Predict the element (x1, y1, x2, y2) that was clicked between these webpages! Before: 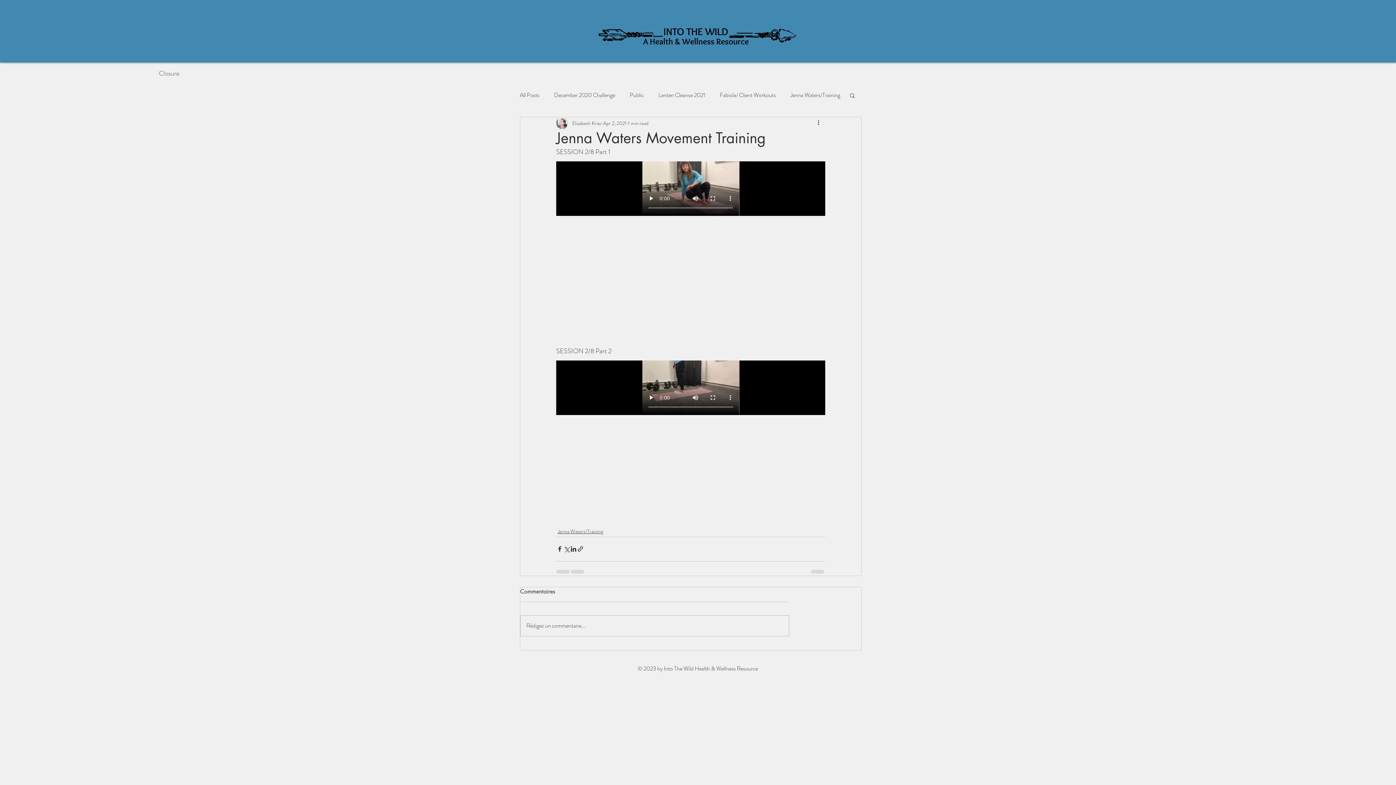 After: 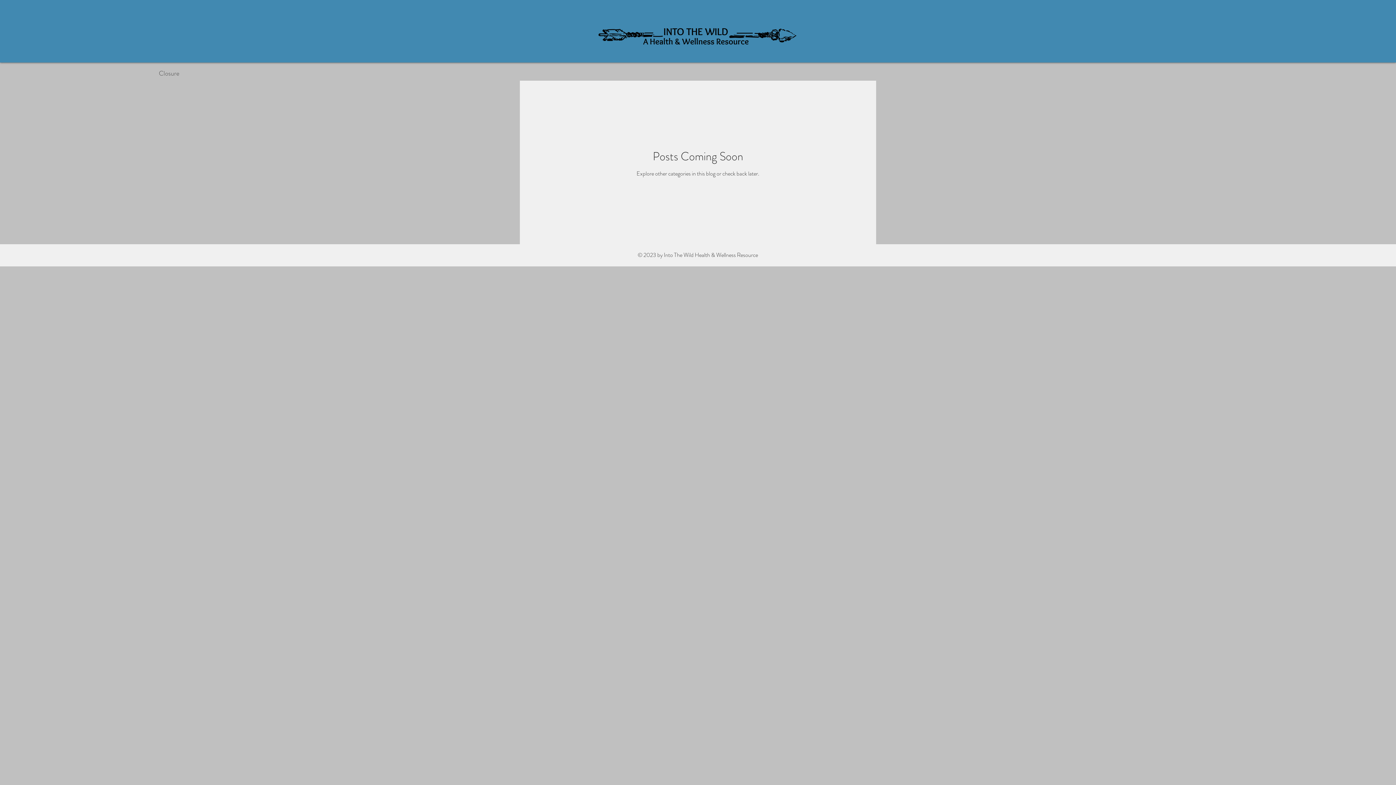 Action: label: Public bbox: (629, 91, 644, 99)